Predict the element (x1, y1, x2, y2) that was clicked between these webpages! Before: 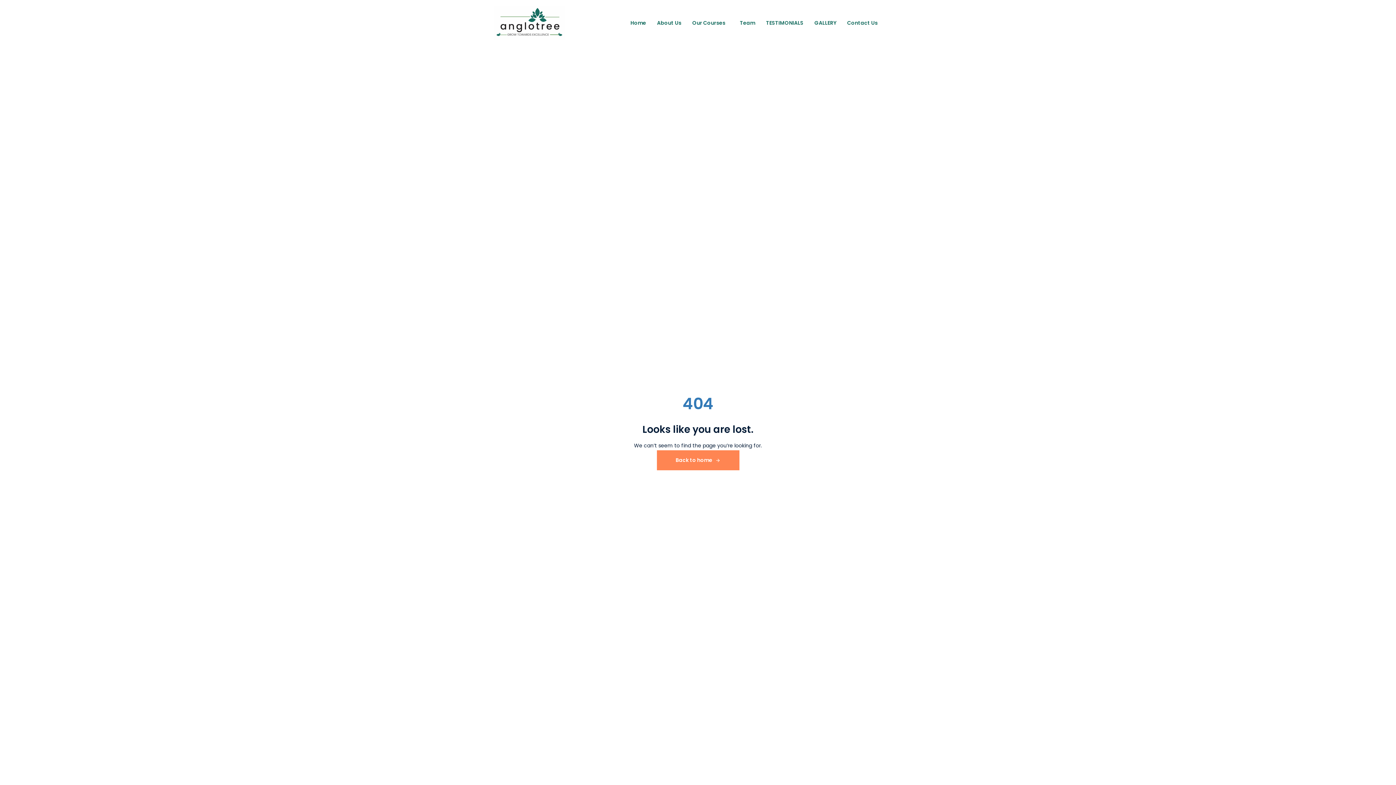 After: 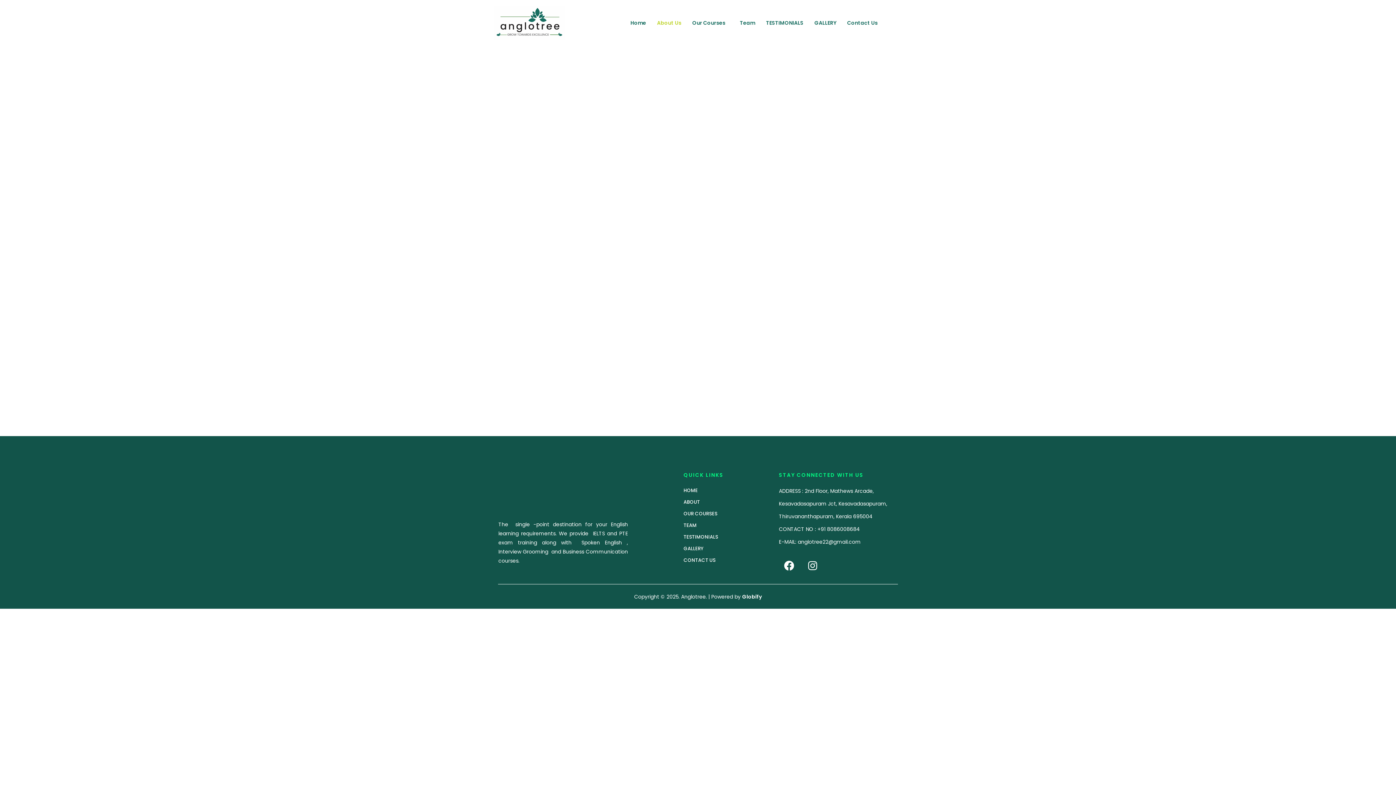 Action: bbox: (651, 14, 686, 30) label: About Us